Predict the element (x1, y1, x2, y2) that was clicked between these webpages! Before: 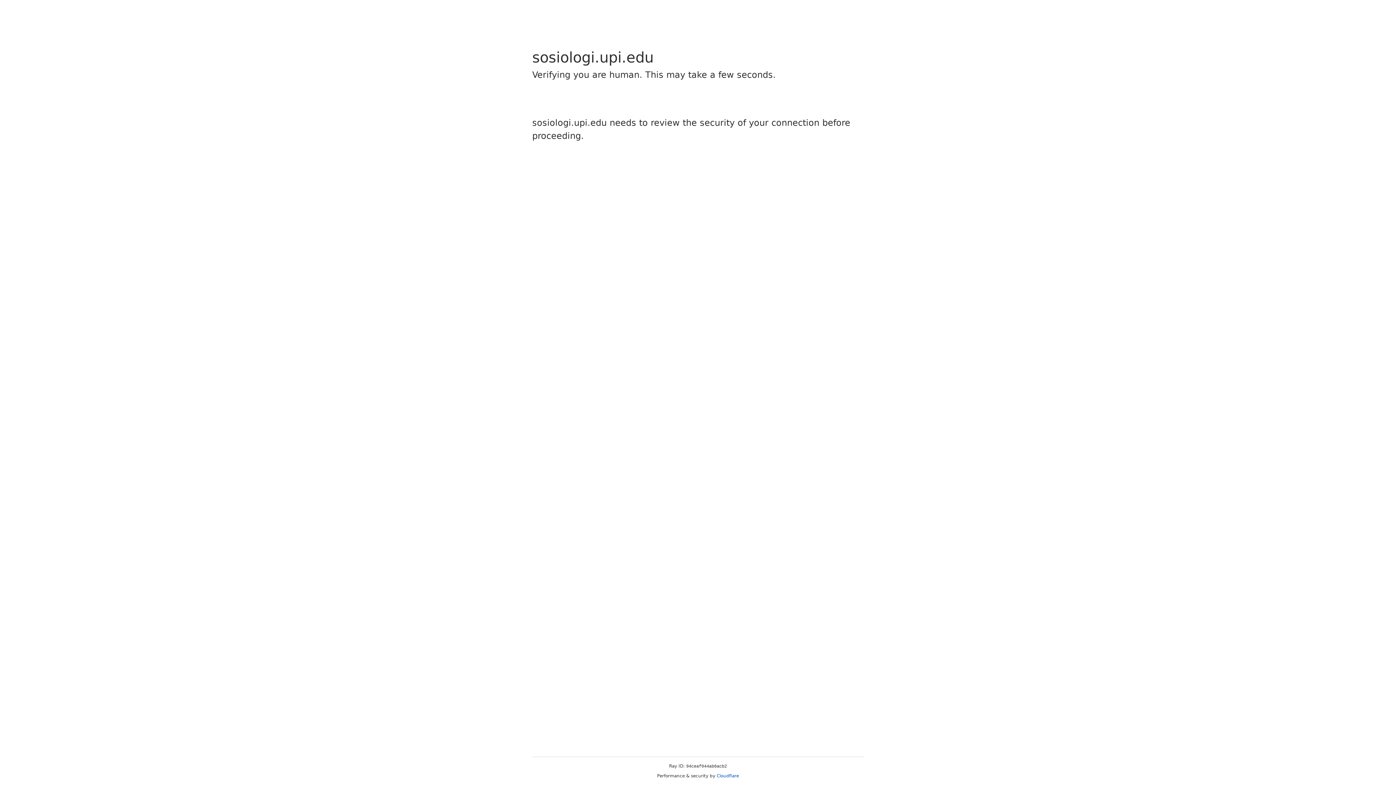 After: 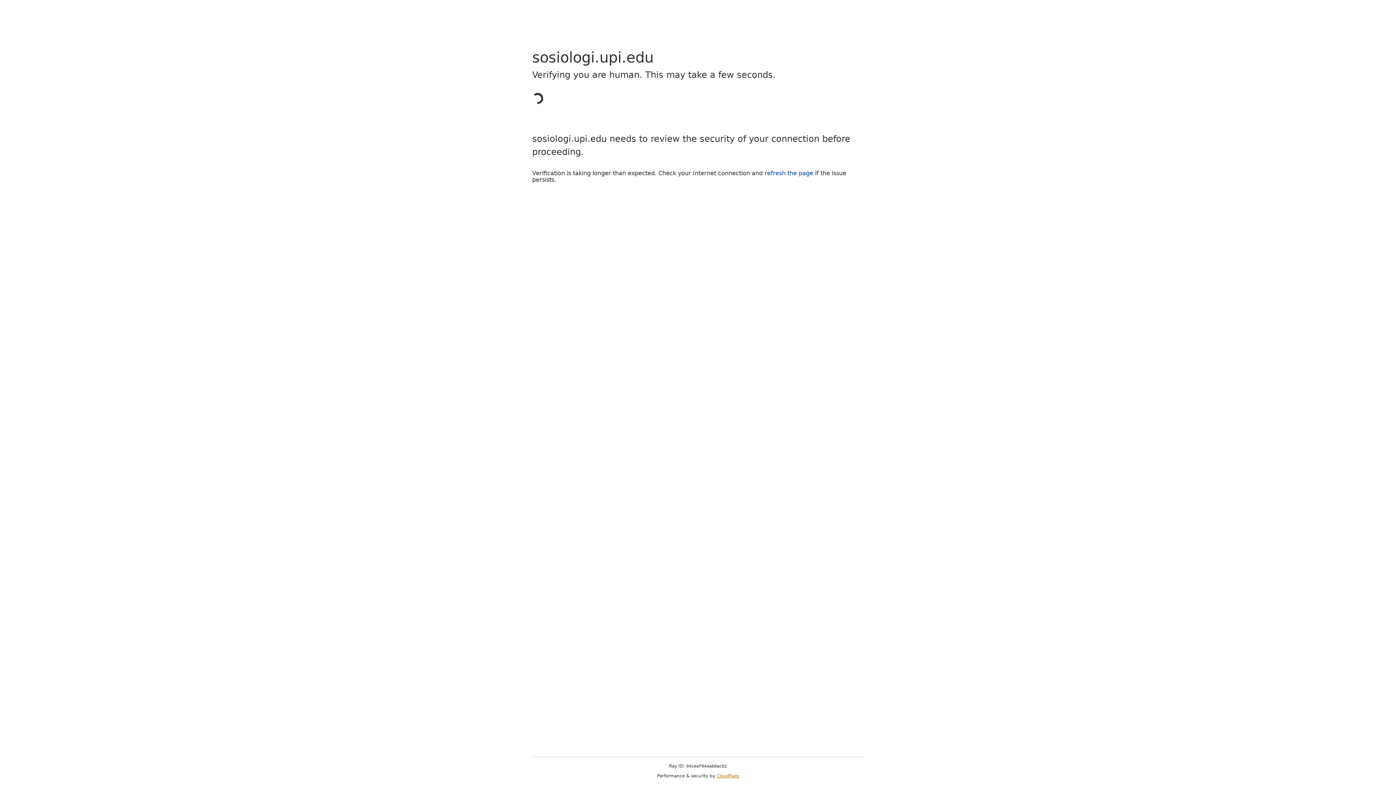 Action: bbox: (716, 773, 739, 778) label: Cloudflare